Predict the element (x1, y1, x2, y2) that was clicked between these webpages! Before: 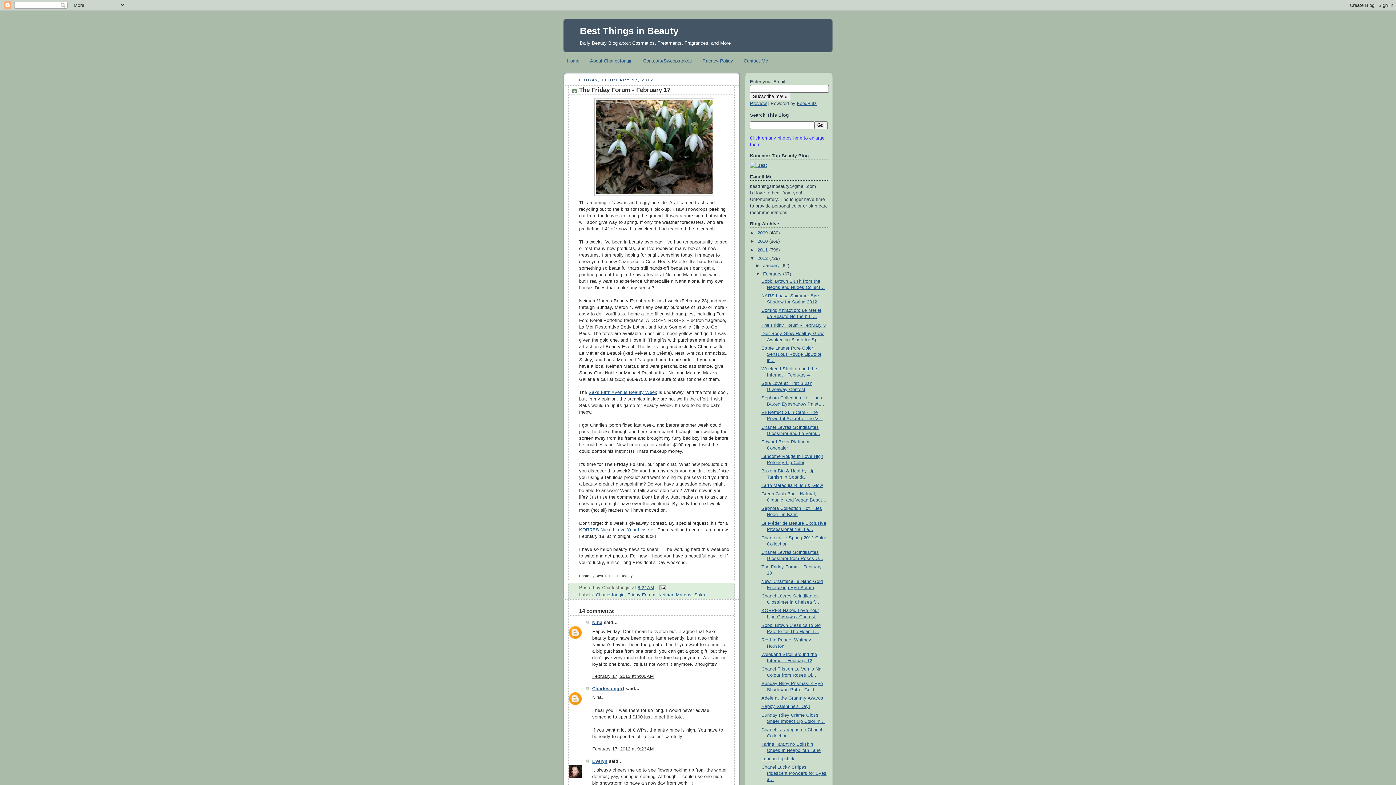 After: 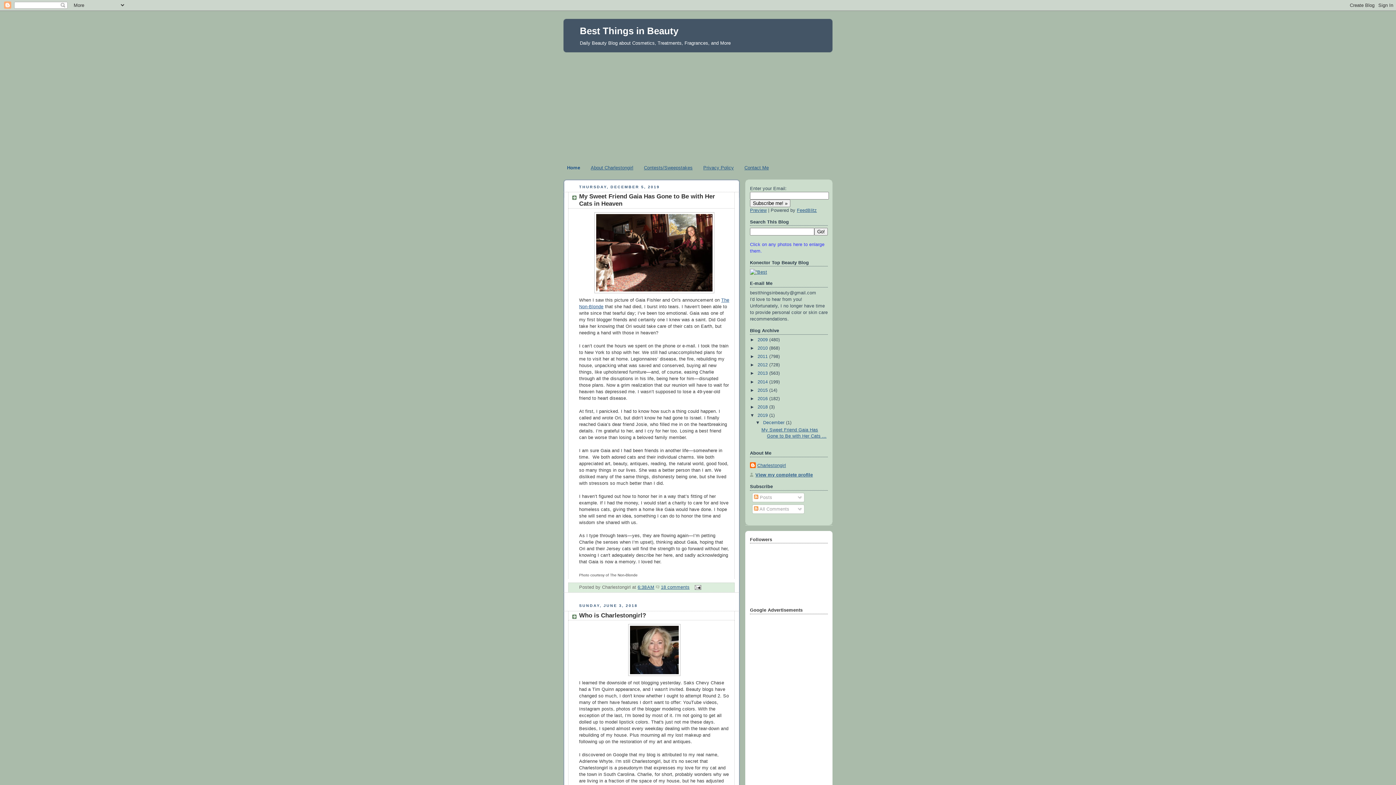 Action: bbox: (567, 58, 579, 63) label: Home